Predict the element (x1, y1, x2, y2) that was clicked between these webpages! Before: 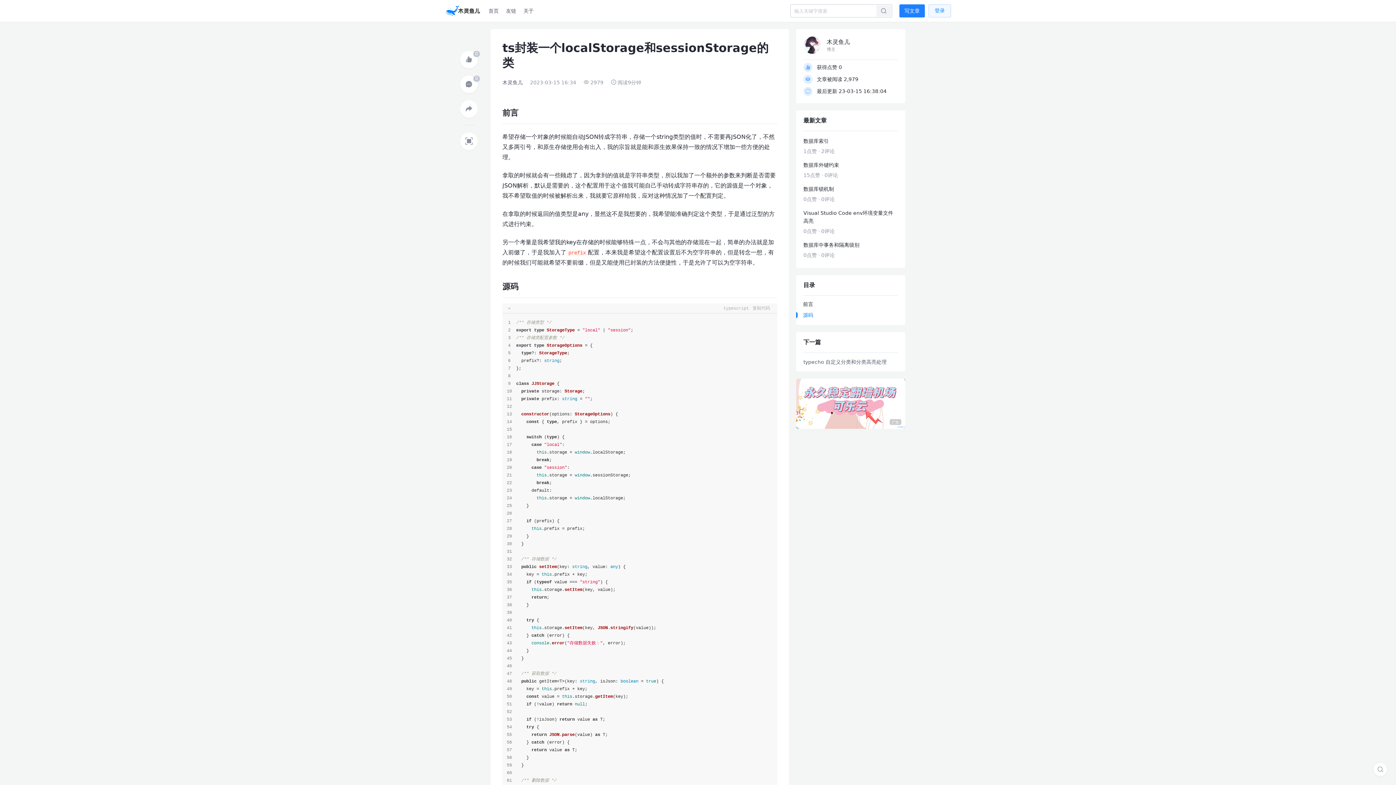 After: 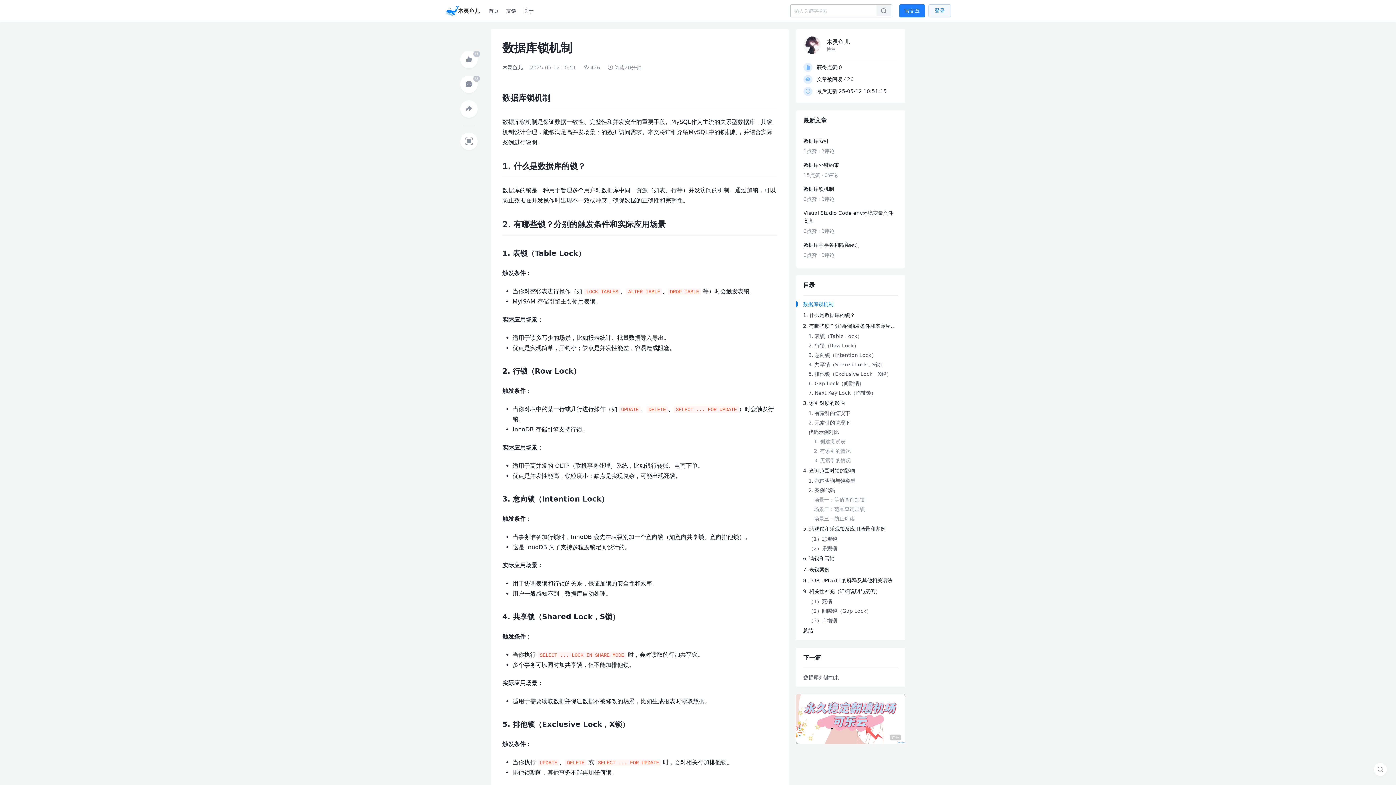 Action: label: 数据库锁机制
0点赞 · 0评论 bbox: (796, 182, 905, 206)